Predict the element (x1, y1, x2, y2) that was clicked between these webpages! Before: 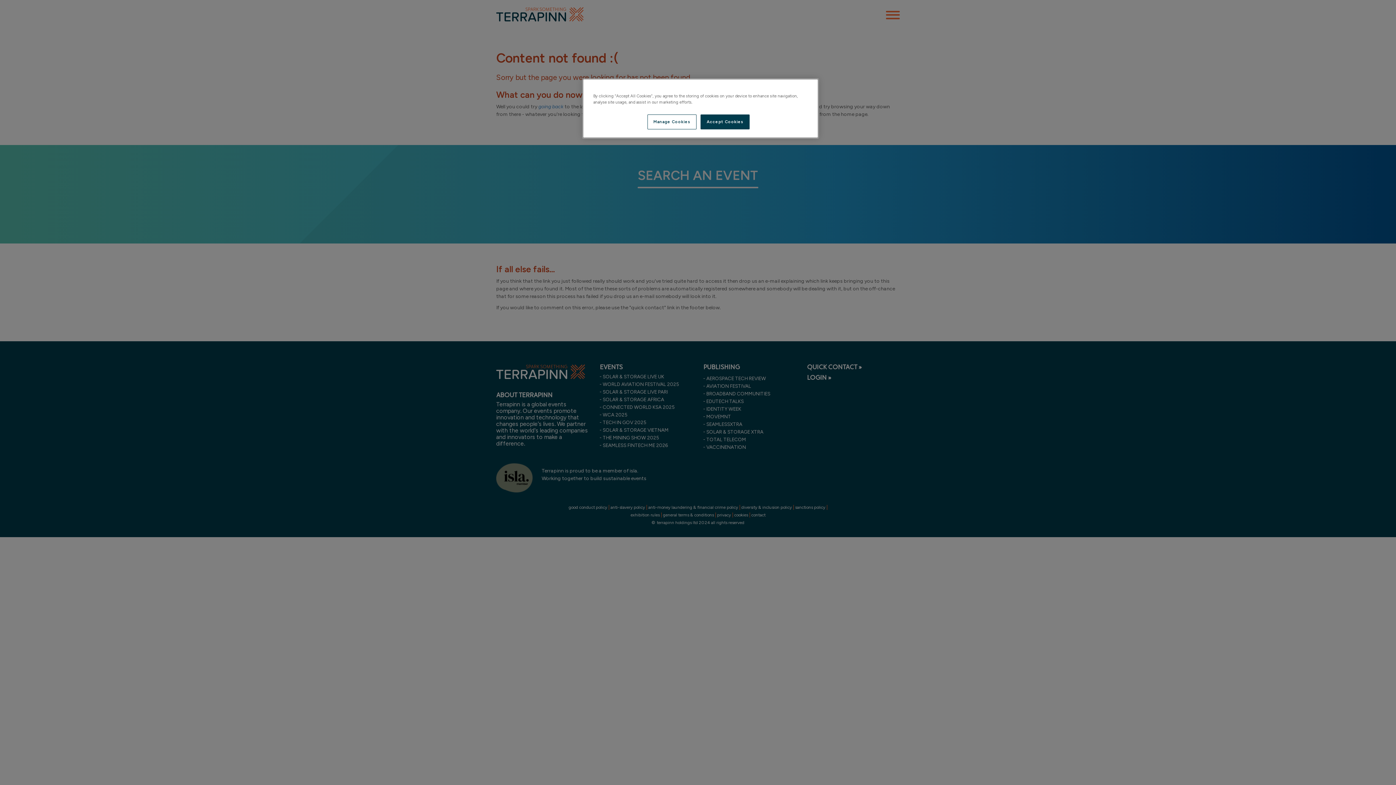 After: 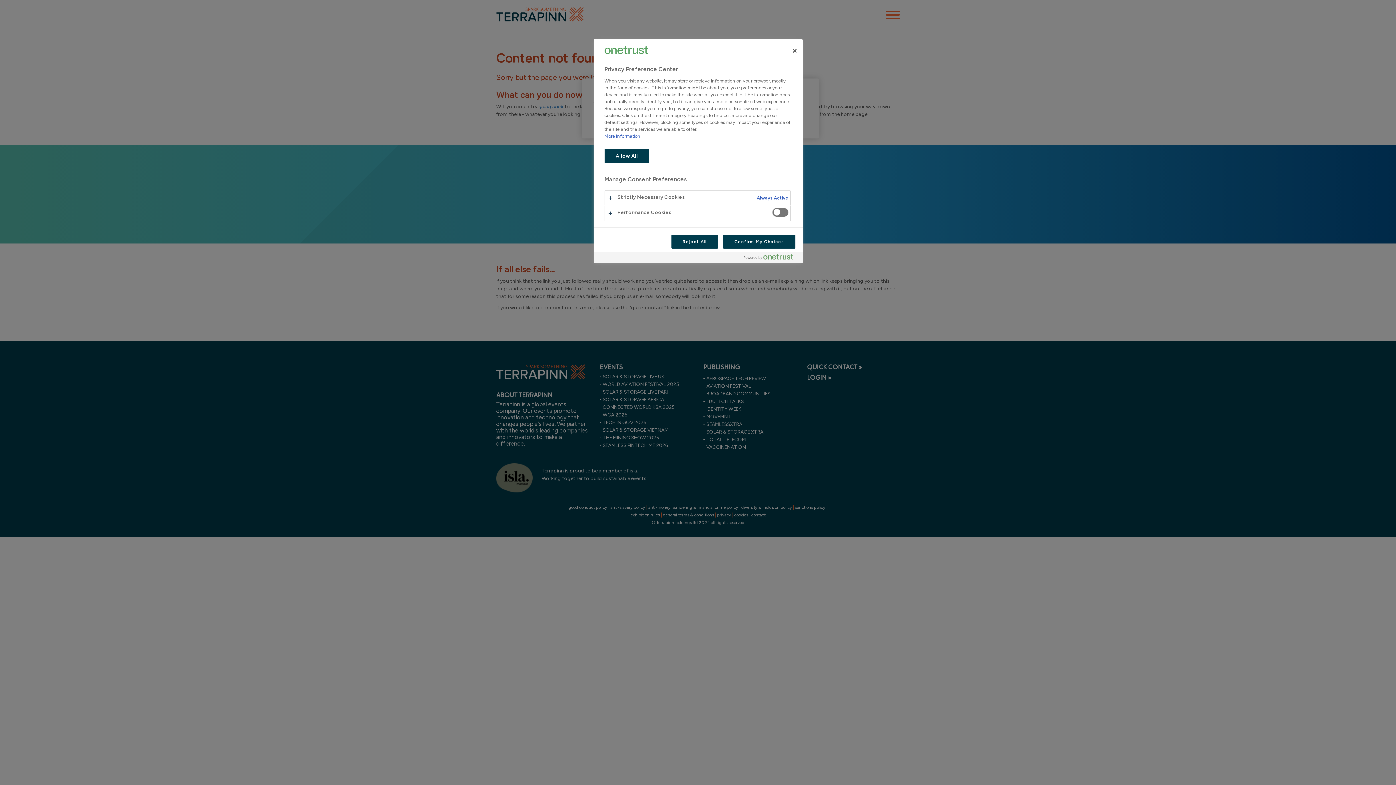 Action: label: Manage Cookies bbox: (647, 114, 696, 129)